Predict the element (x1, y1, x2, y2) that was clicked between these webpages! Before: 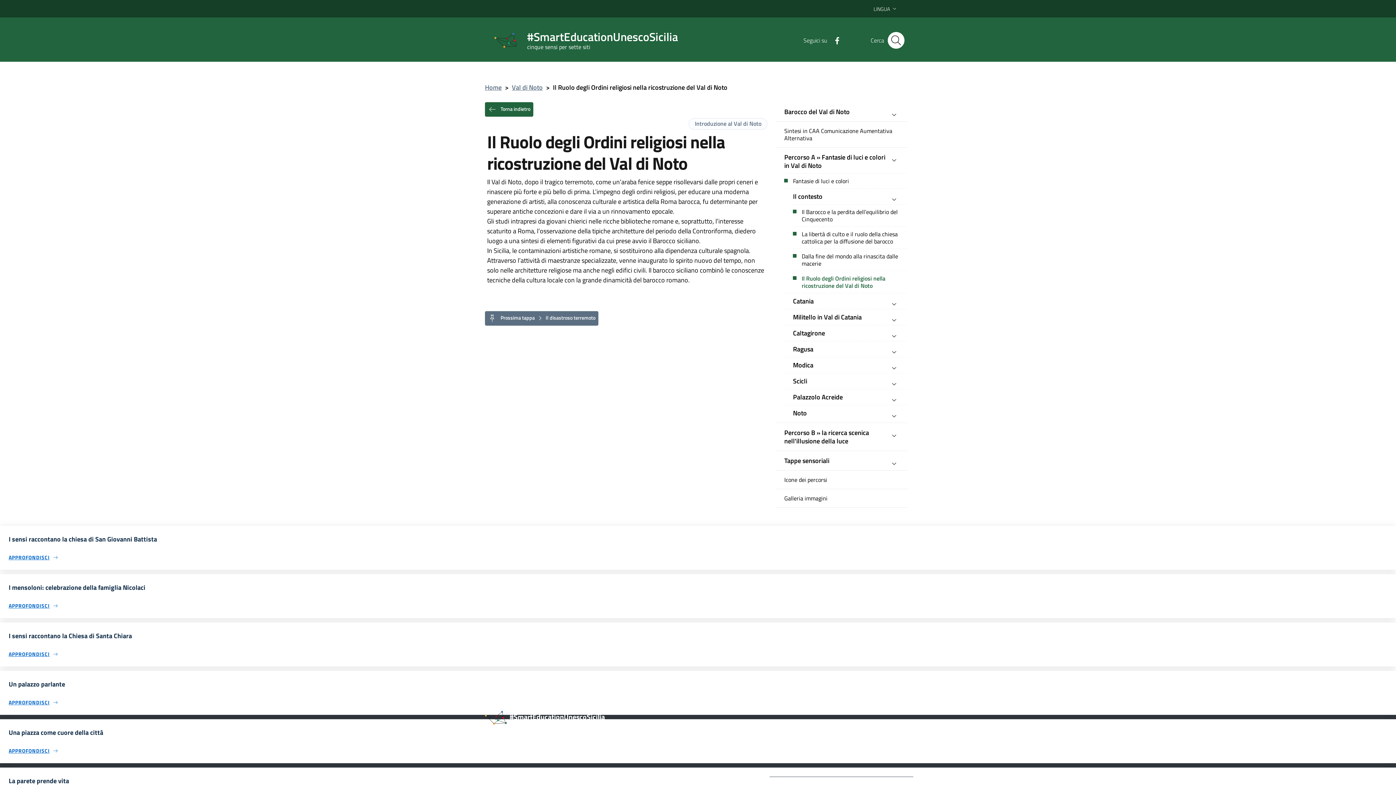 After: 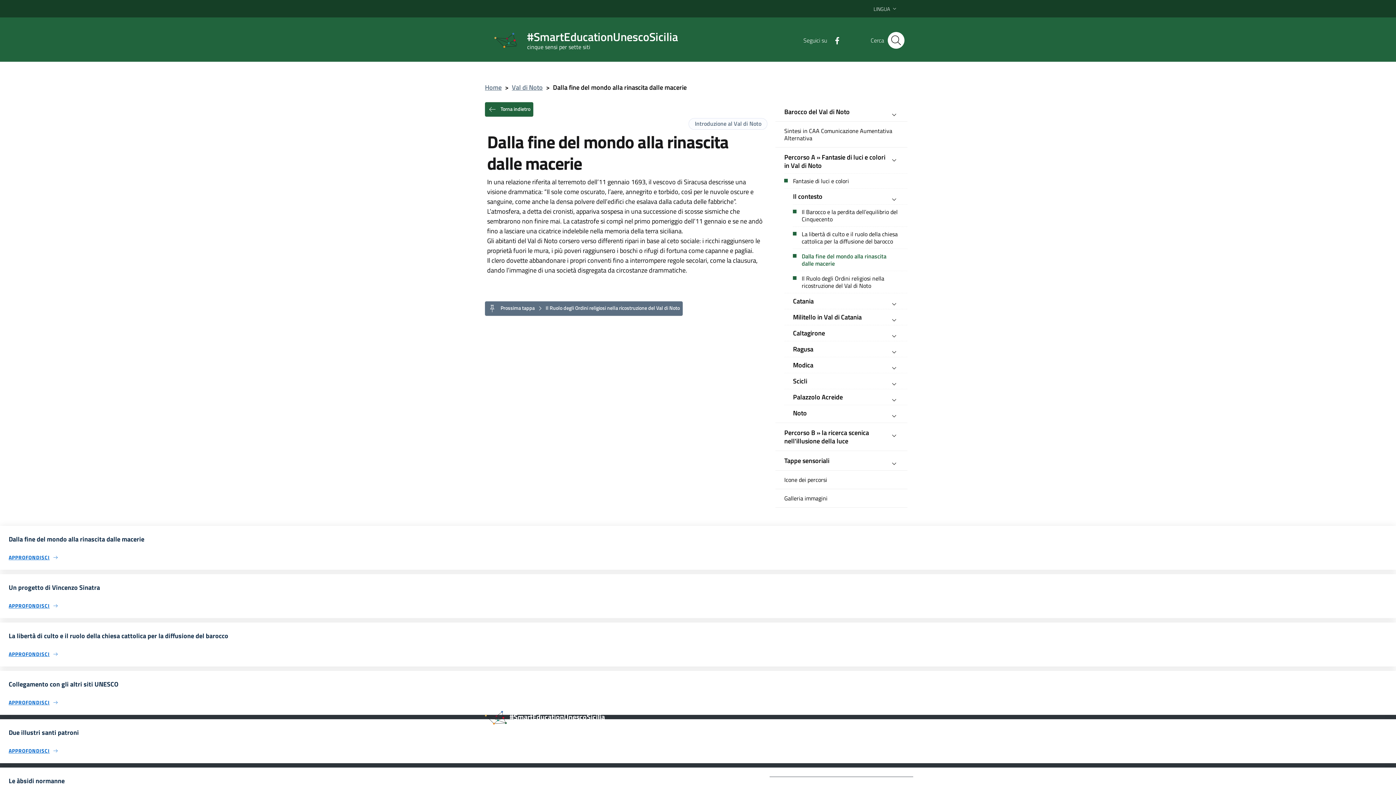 Action: bbox: (793, 252, 907, 267) label: Dalla fine del mondo alla rinascita dalle macerie